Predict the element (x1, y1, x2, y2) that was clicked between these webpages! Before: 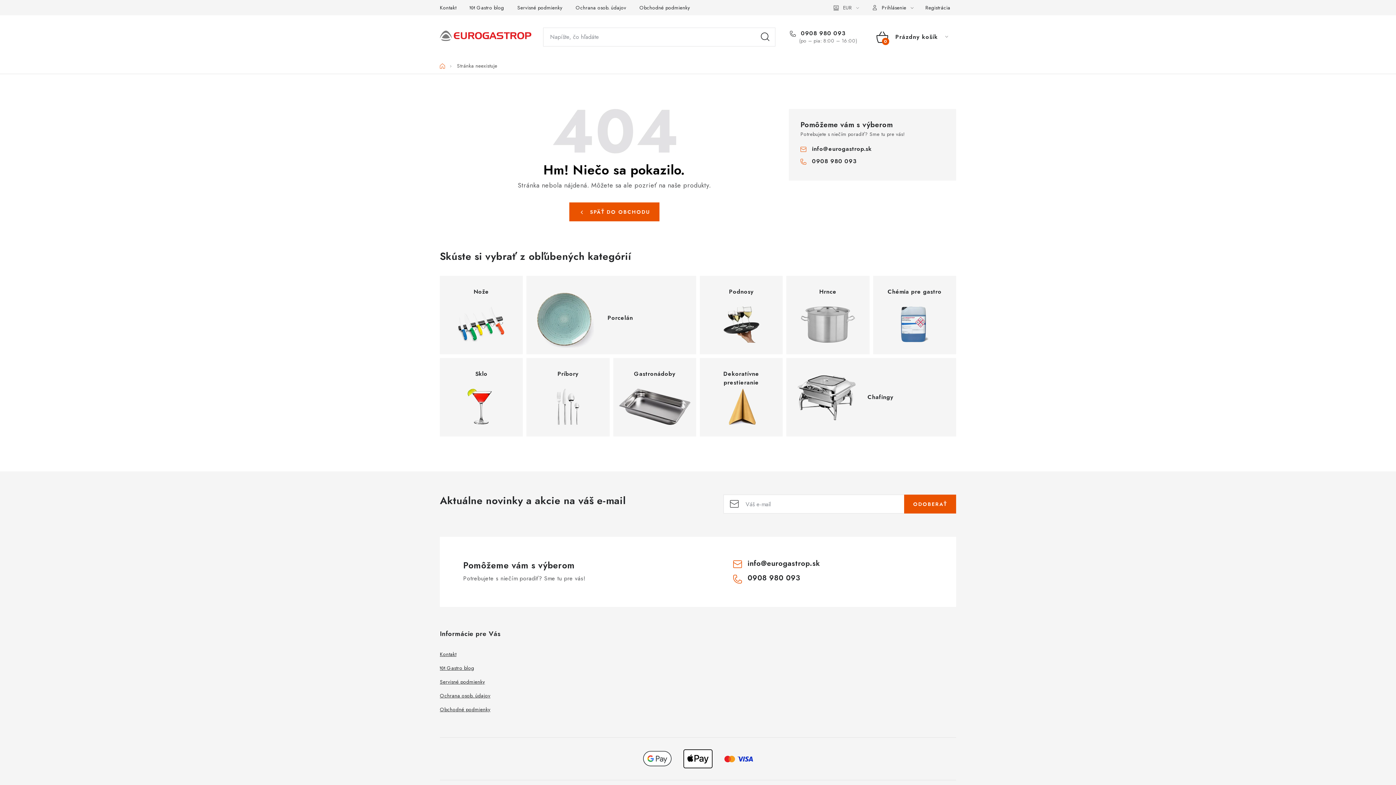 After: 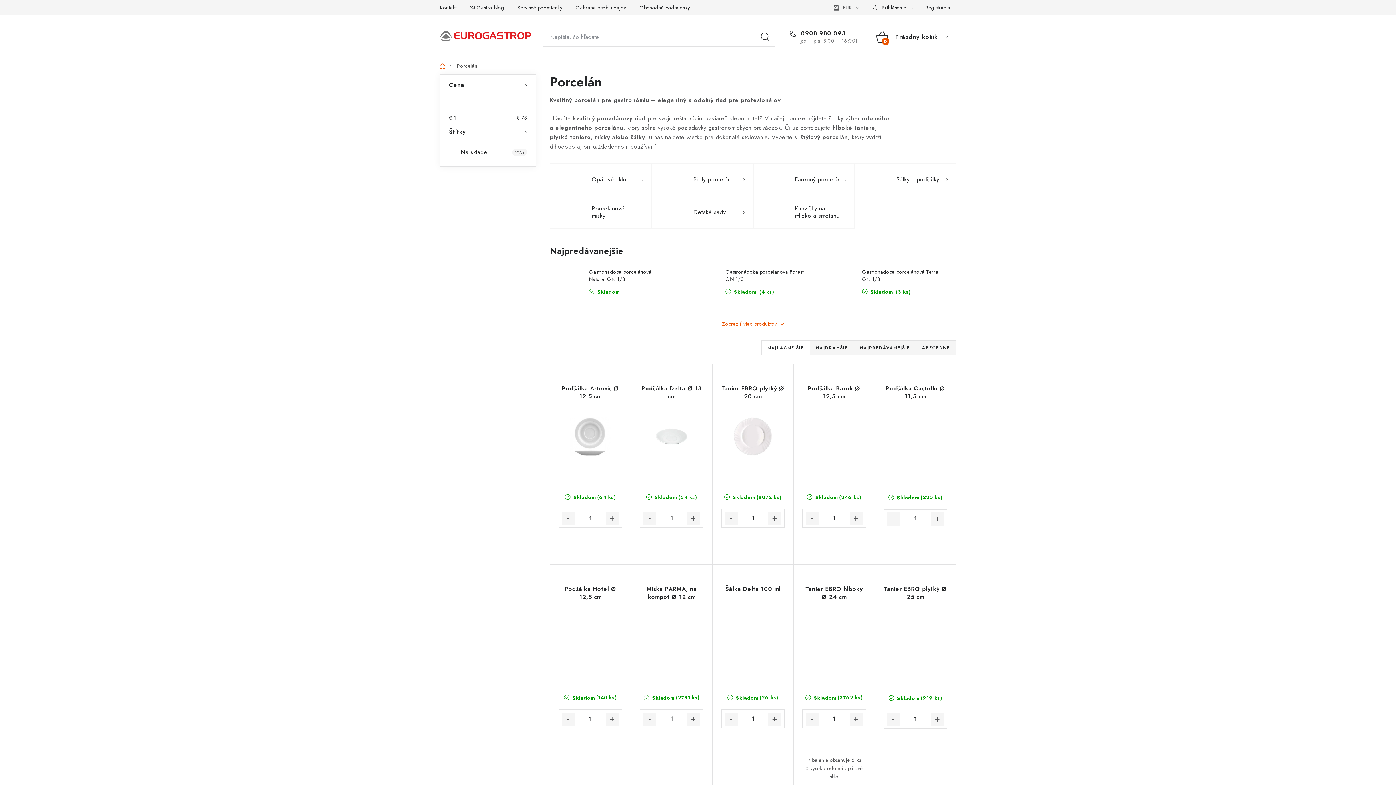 Action: bbox: (526, 276, 696, 354) label: Porcelán